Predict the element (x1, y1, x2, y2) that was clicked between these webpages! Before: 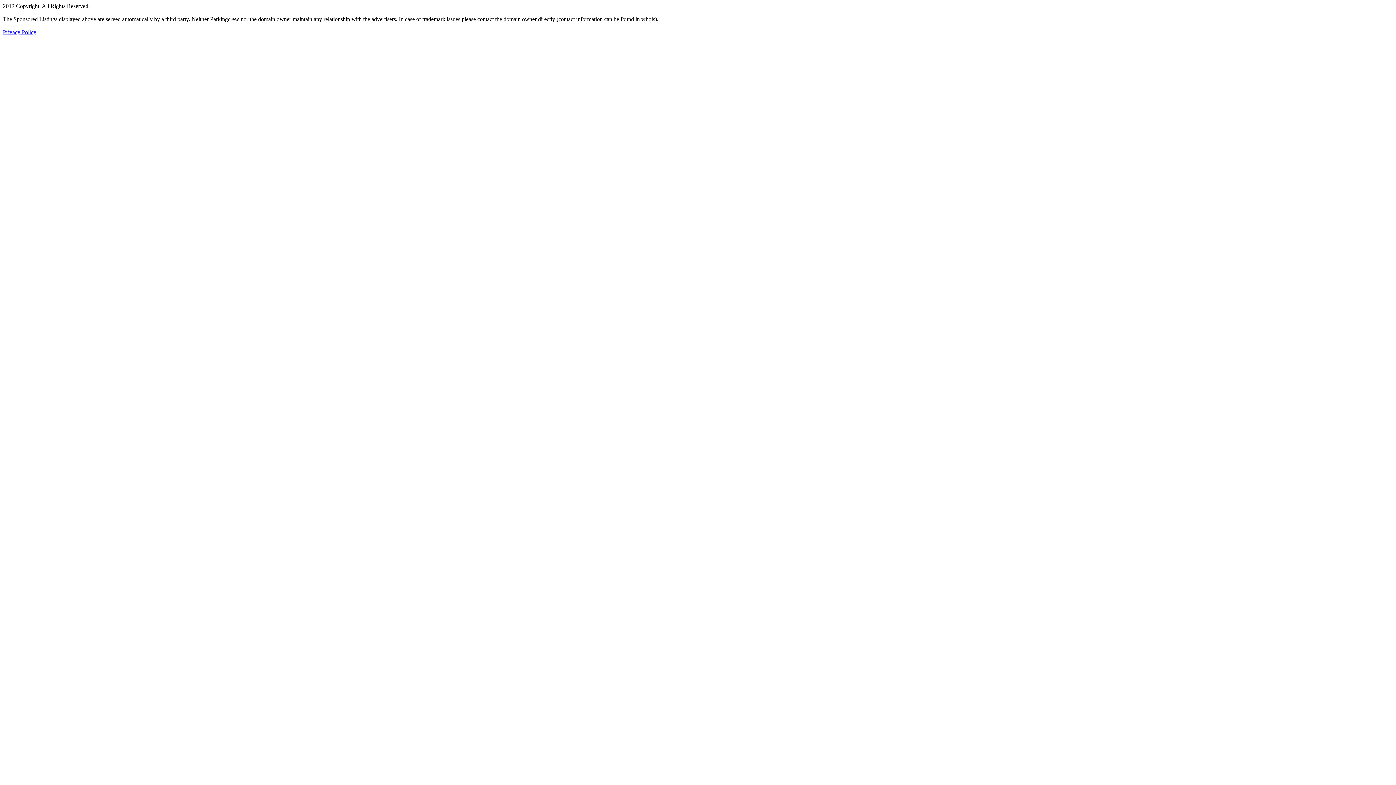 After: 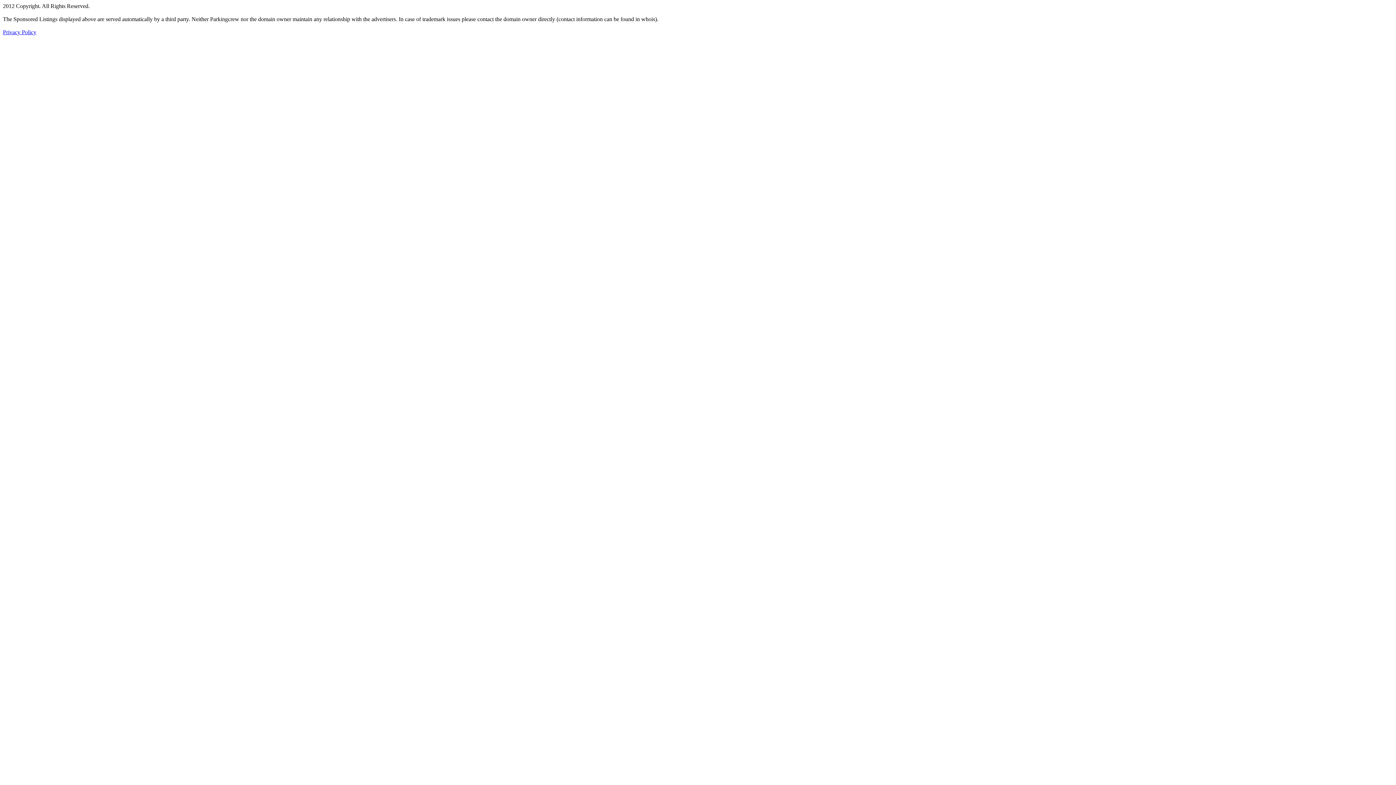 Action: bbox: (2, 29, 36, 35) label: Privacy Policy